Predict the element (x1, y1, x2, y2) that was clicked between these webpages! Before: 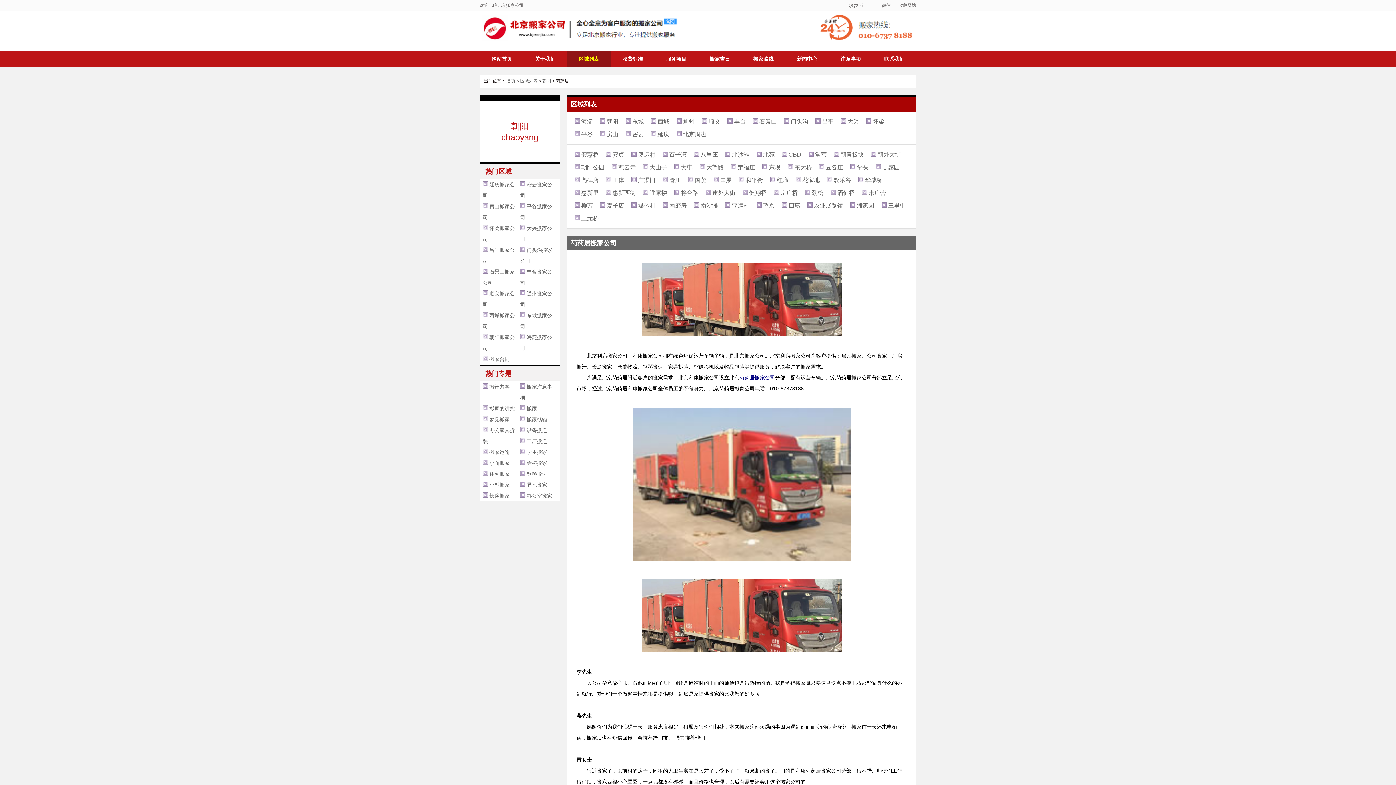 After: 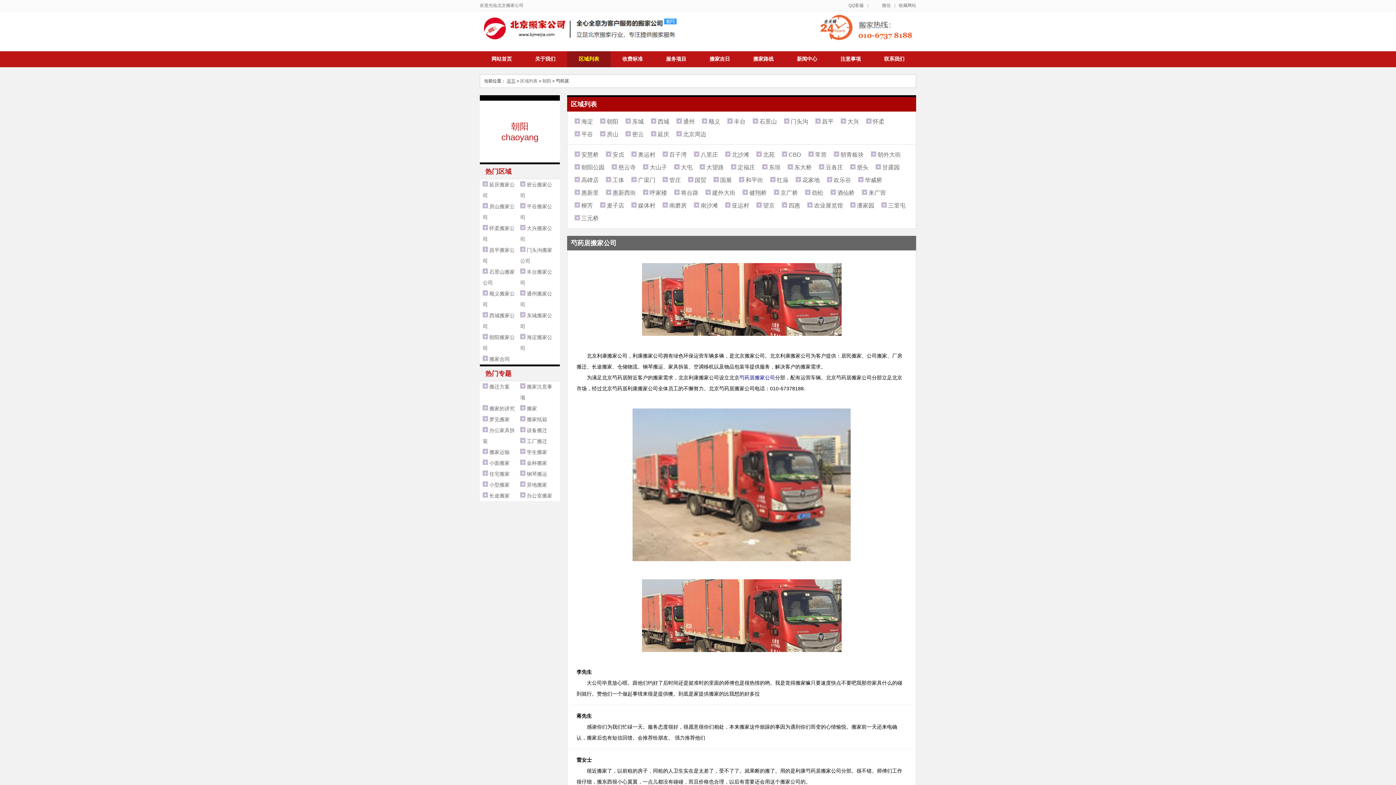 Action: label: 首页 bbox: (506, 78, 515, 83)